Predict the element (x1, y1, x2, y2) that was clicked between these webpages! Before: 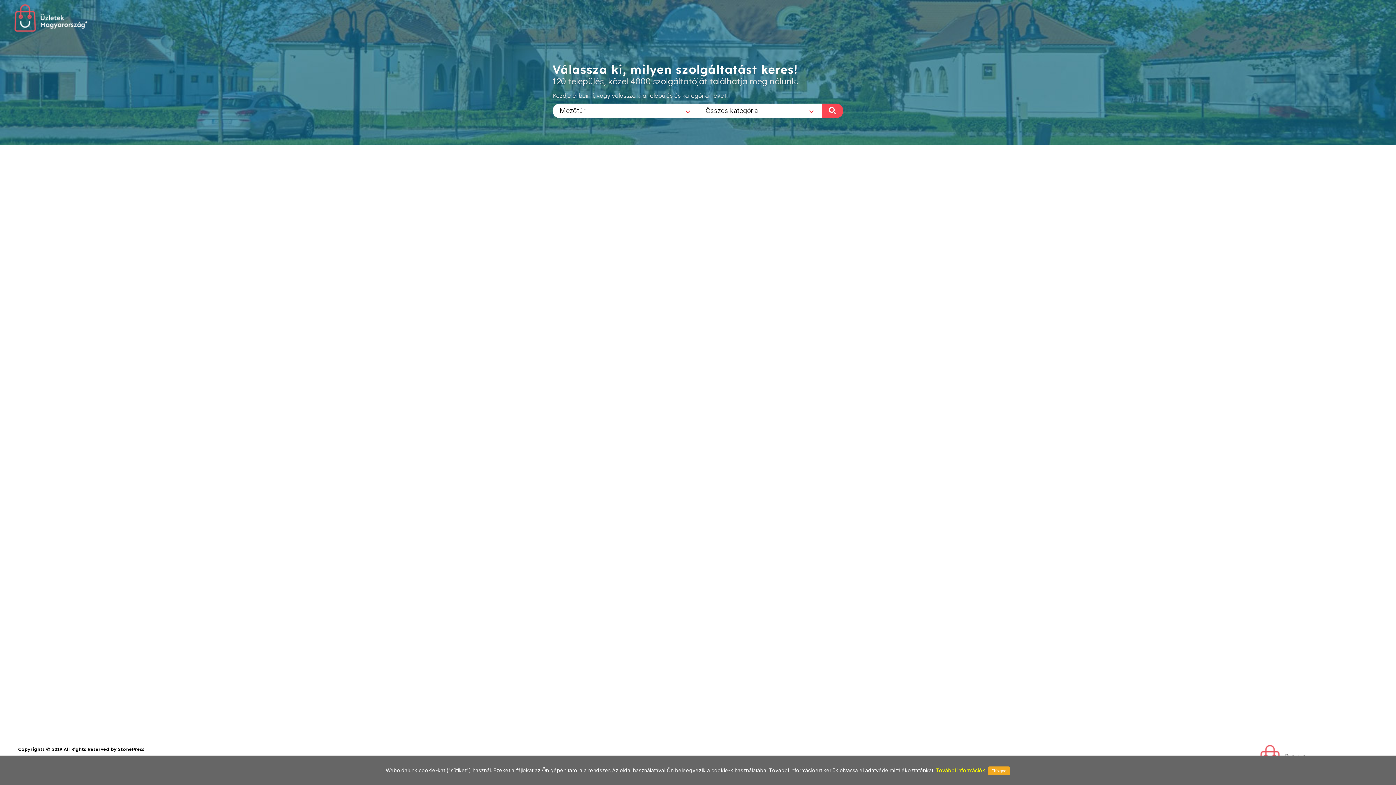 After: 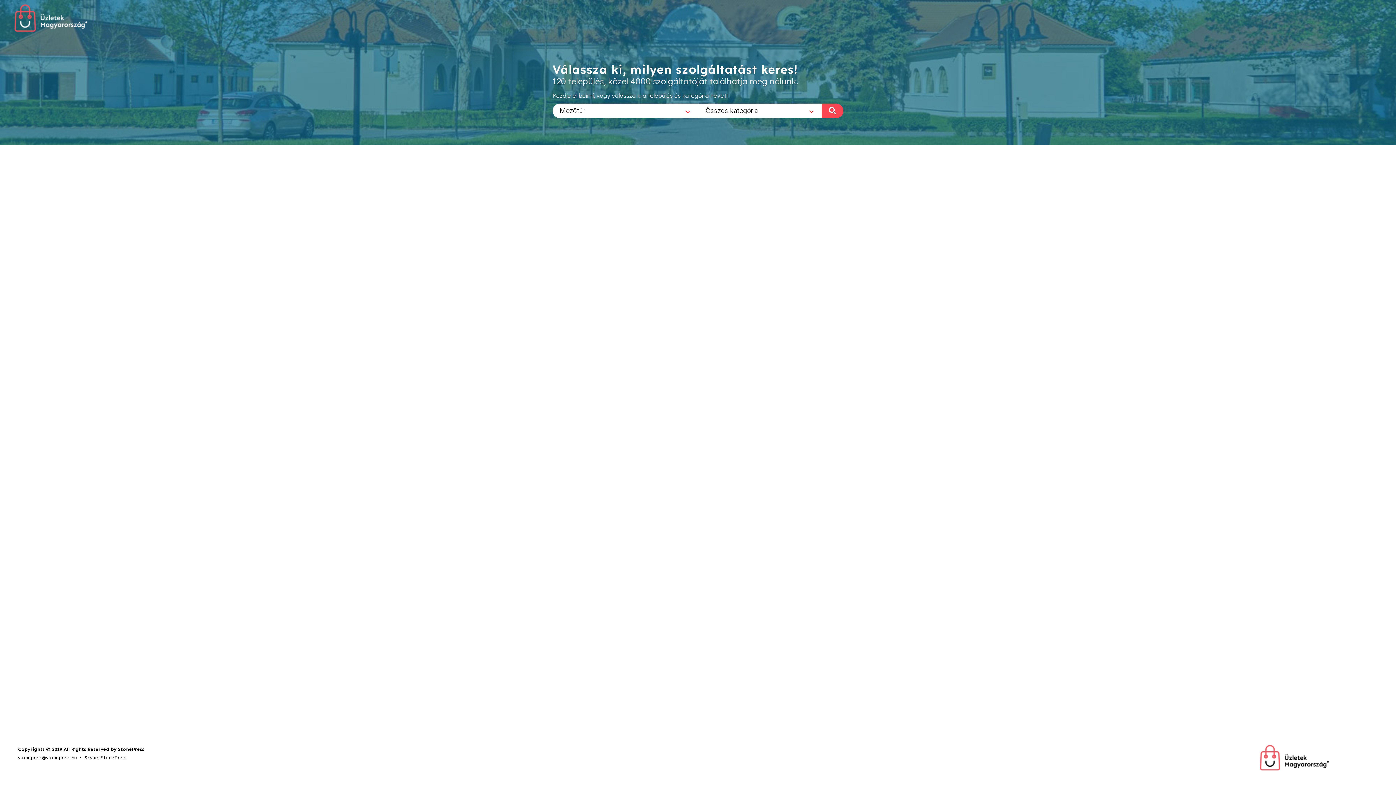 Action: bbox: (988, 766, 1010, 775) label: Elfogad